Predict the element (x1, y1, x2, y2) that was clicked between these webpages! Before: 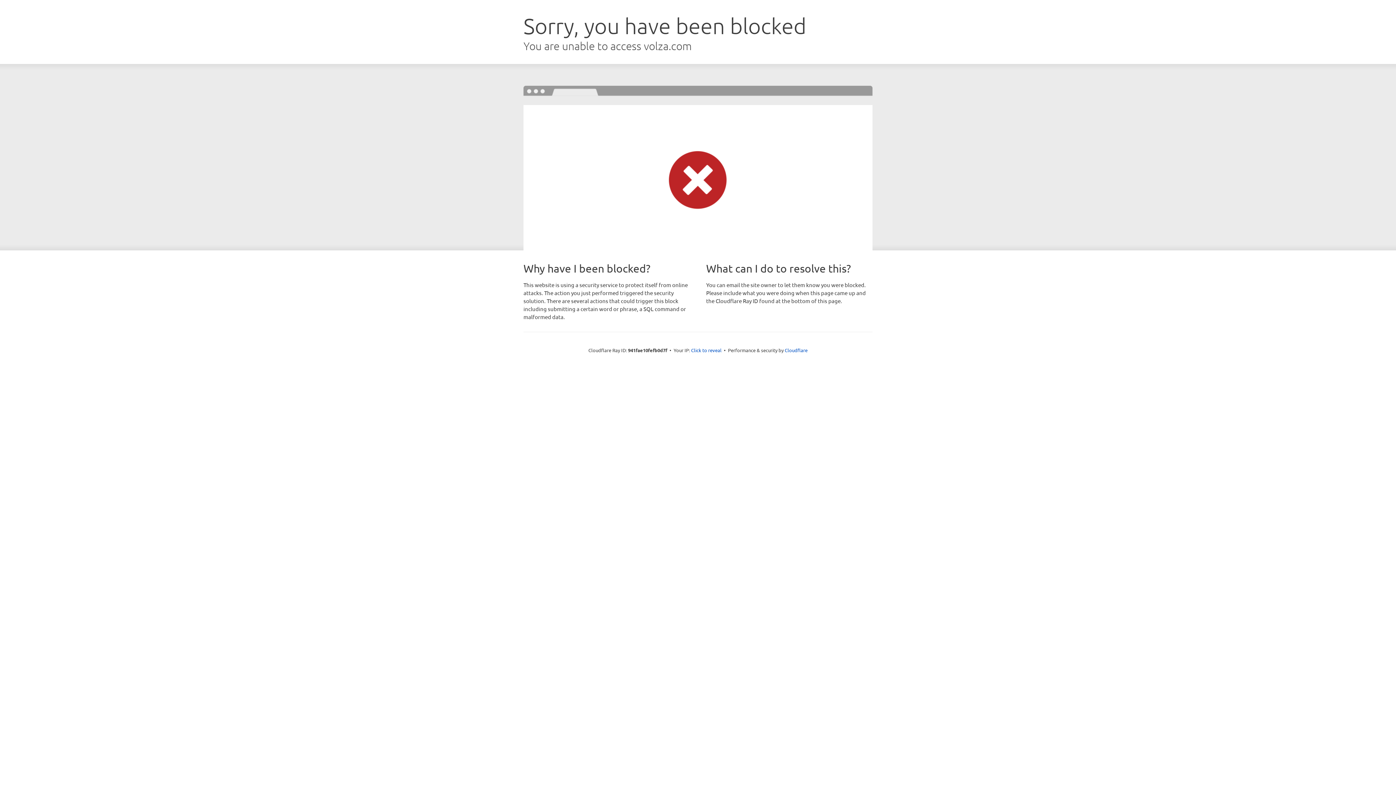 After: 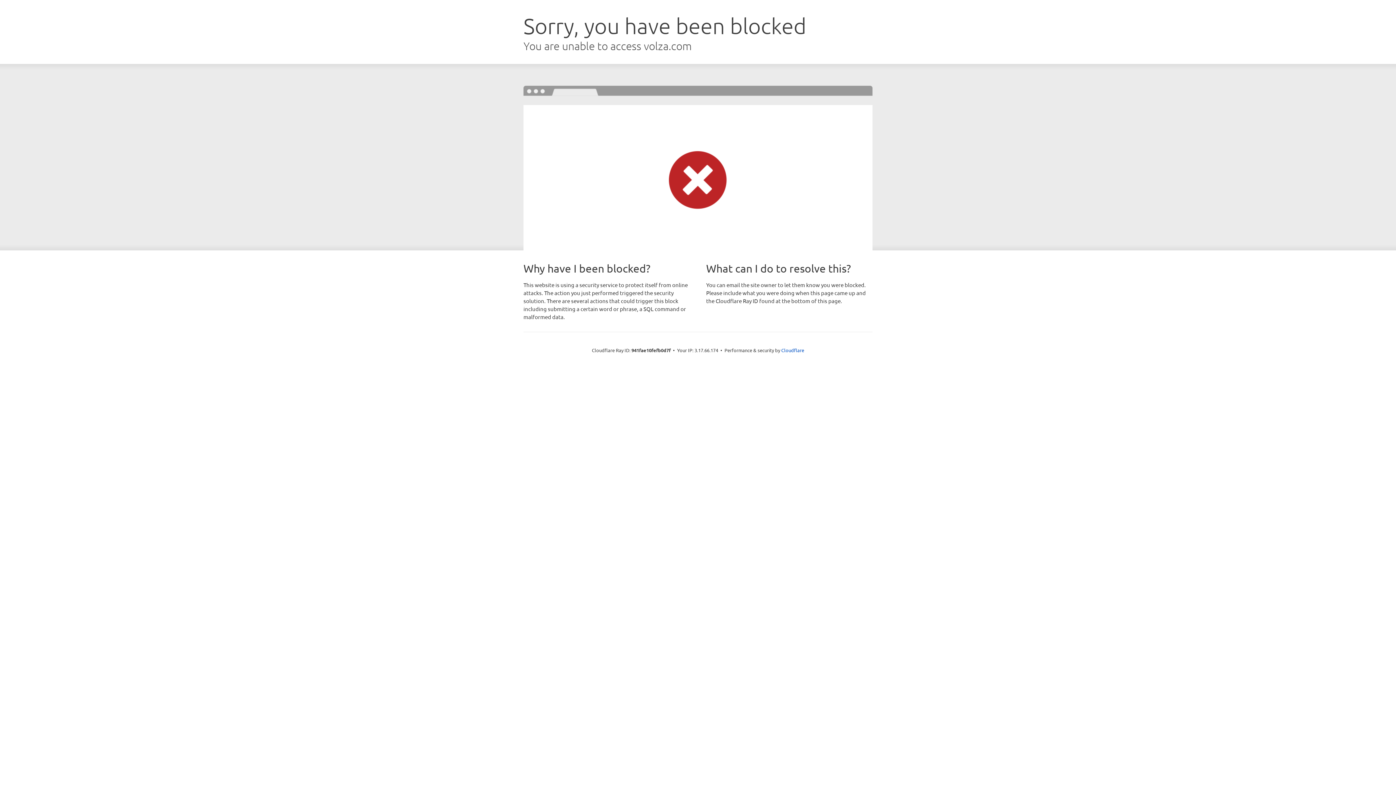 Action: bbox: (691, 346, 721, 353) label: Click to reveal